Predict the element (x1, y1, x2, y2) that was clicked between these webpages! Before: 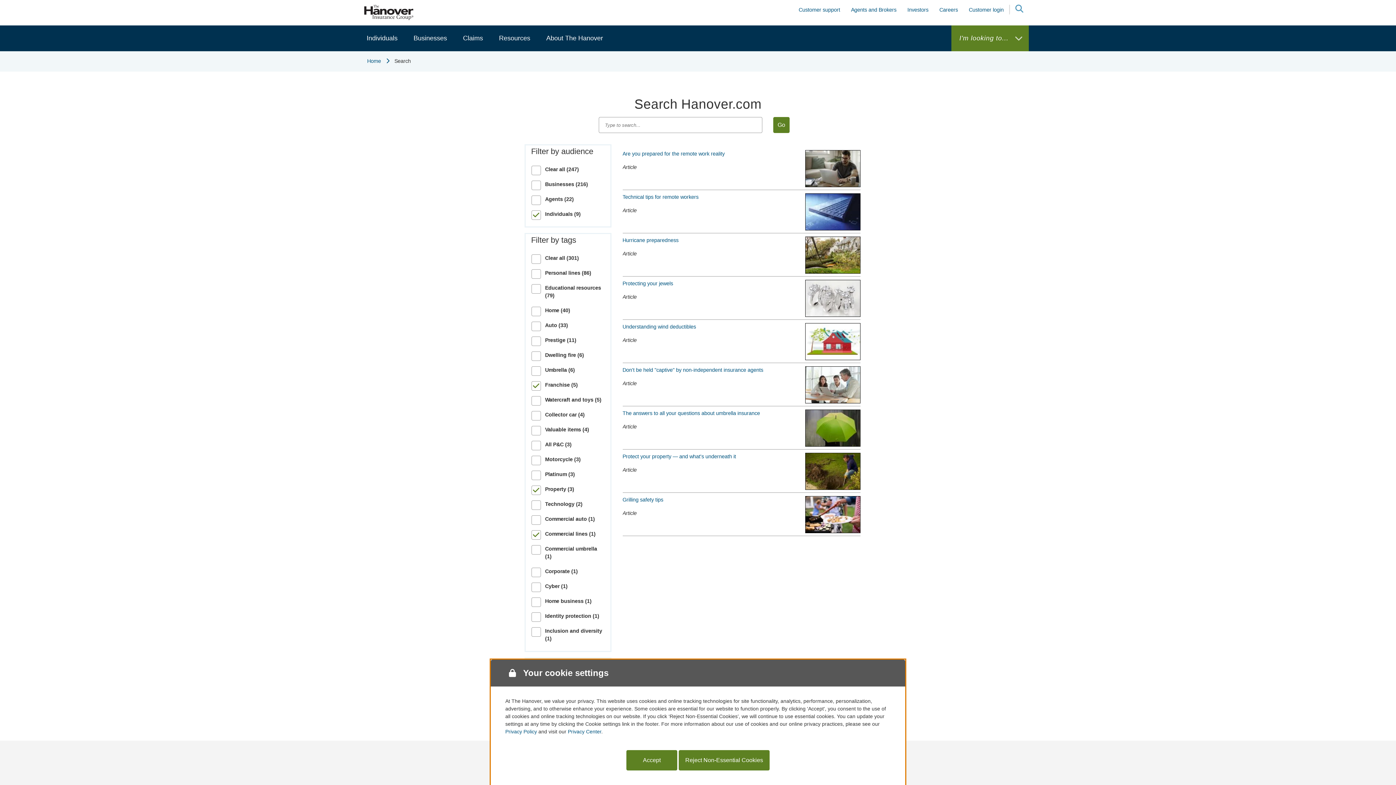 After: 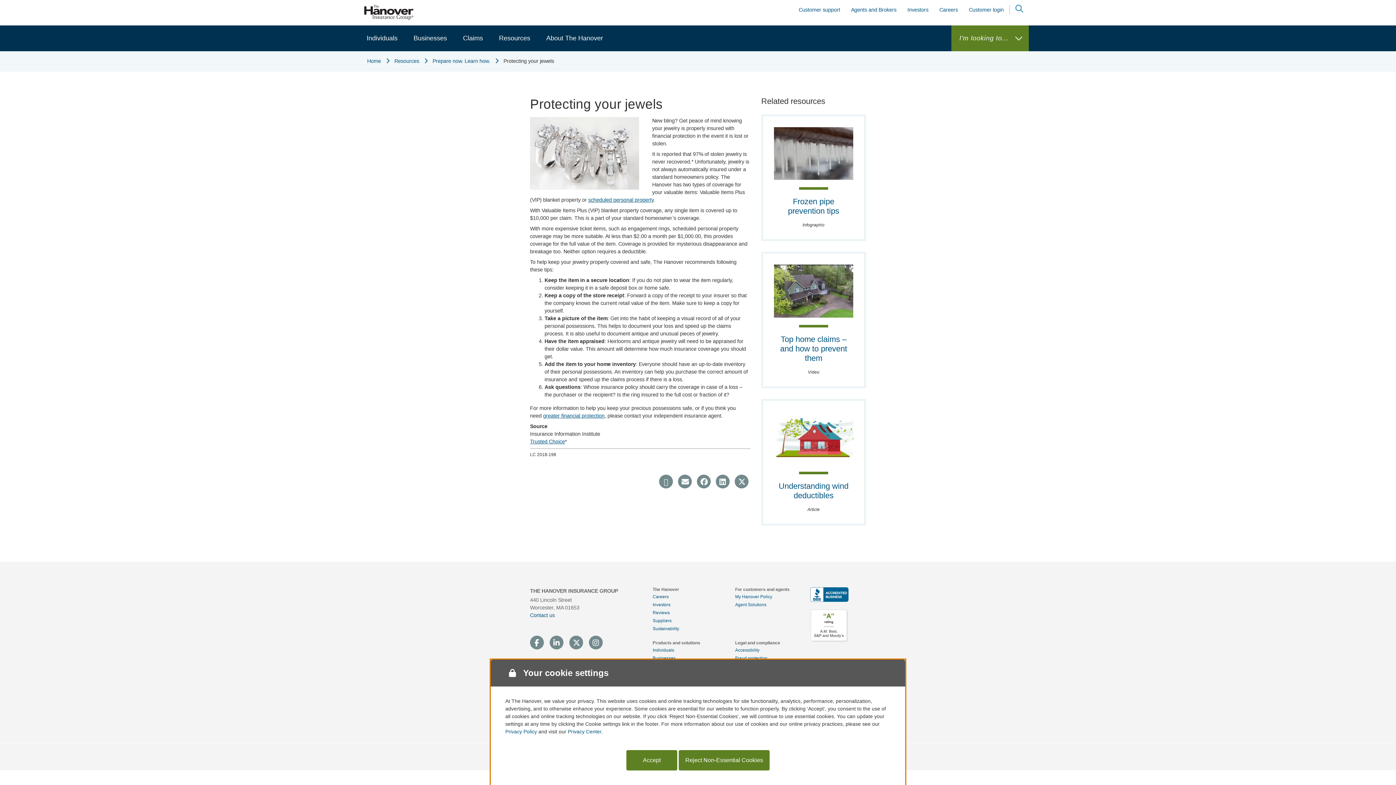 Action: bbox: (622, 280, 673, 286) label: Protecting your jewels